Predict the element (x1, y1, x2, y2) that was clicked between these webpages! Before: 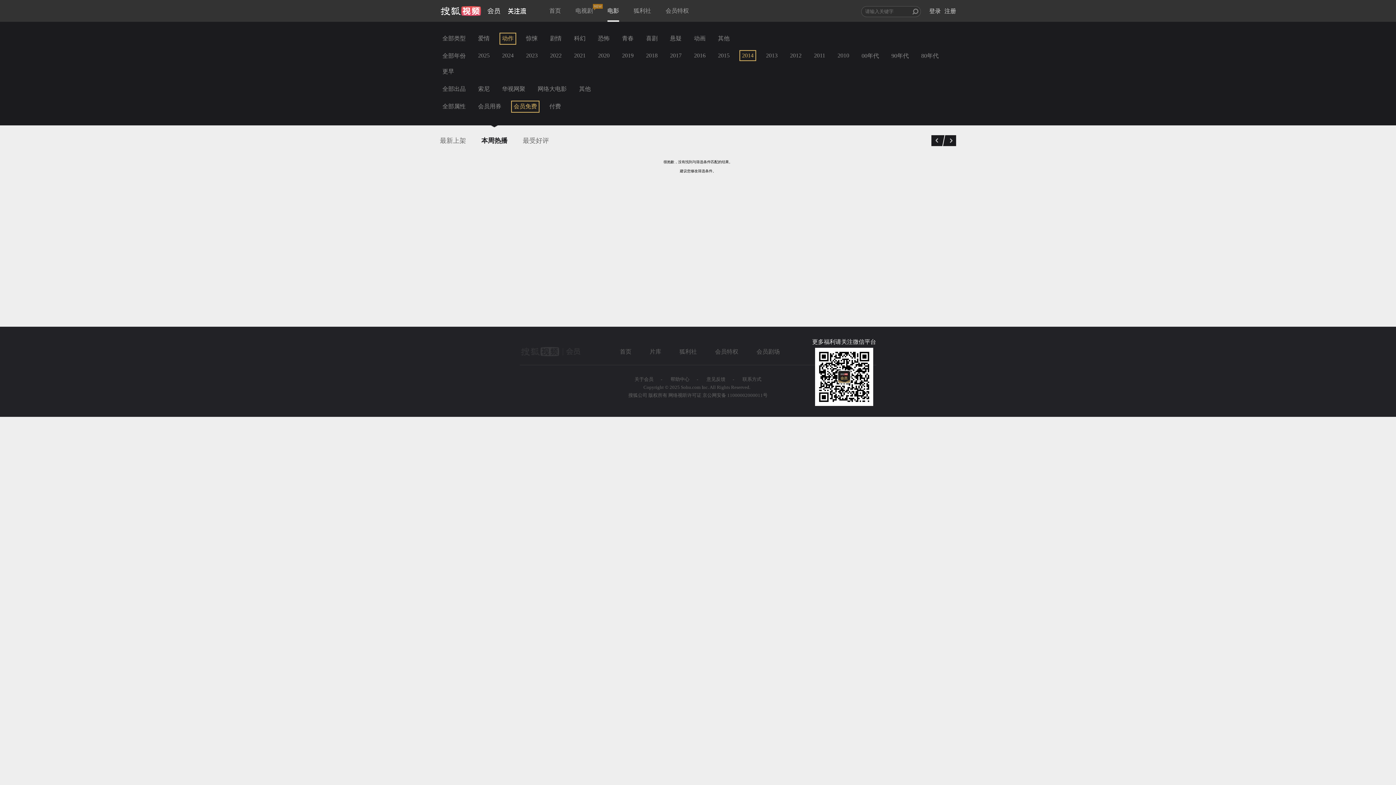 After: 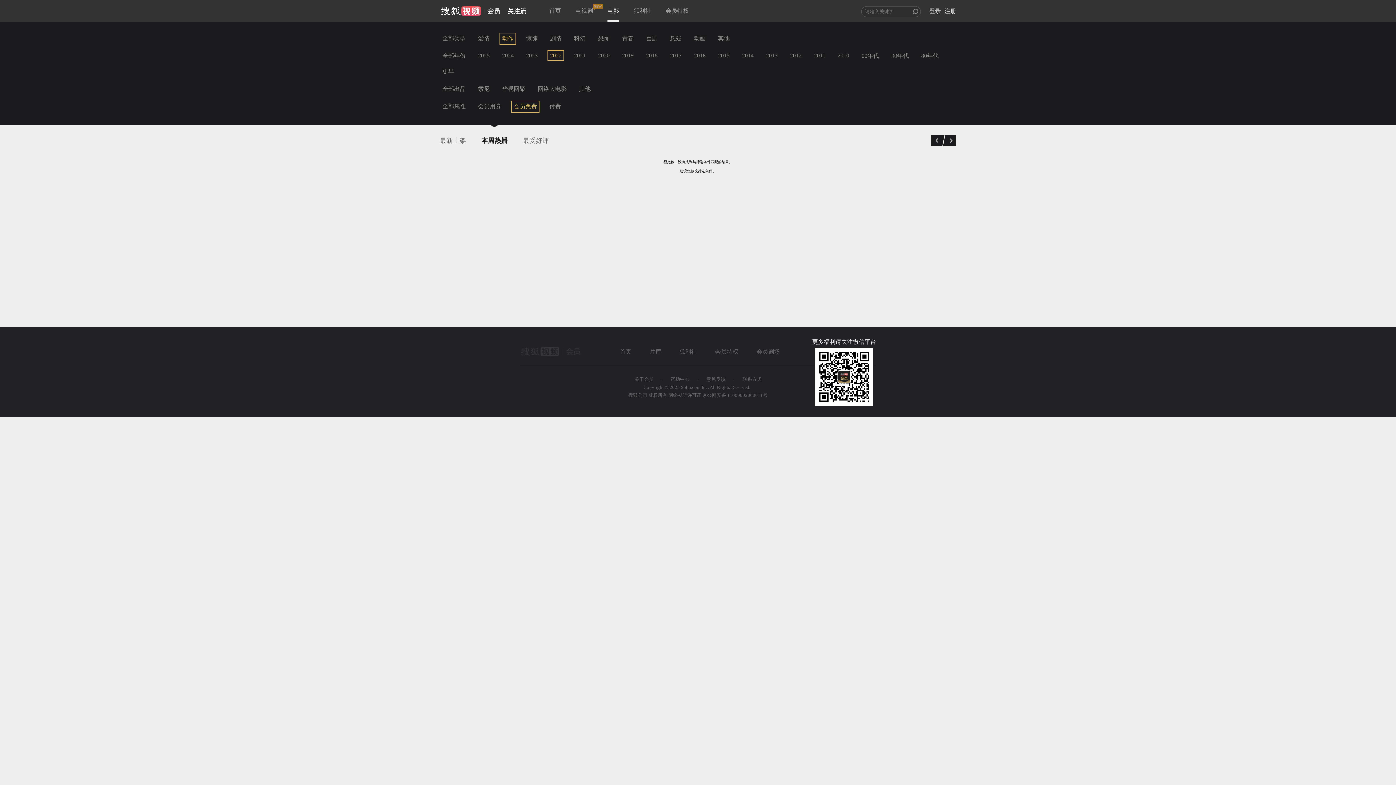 Action: bbox: (547, 50, 564, 61) label: 2022